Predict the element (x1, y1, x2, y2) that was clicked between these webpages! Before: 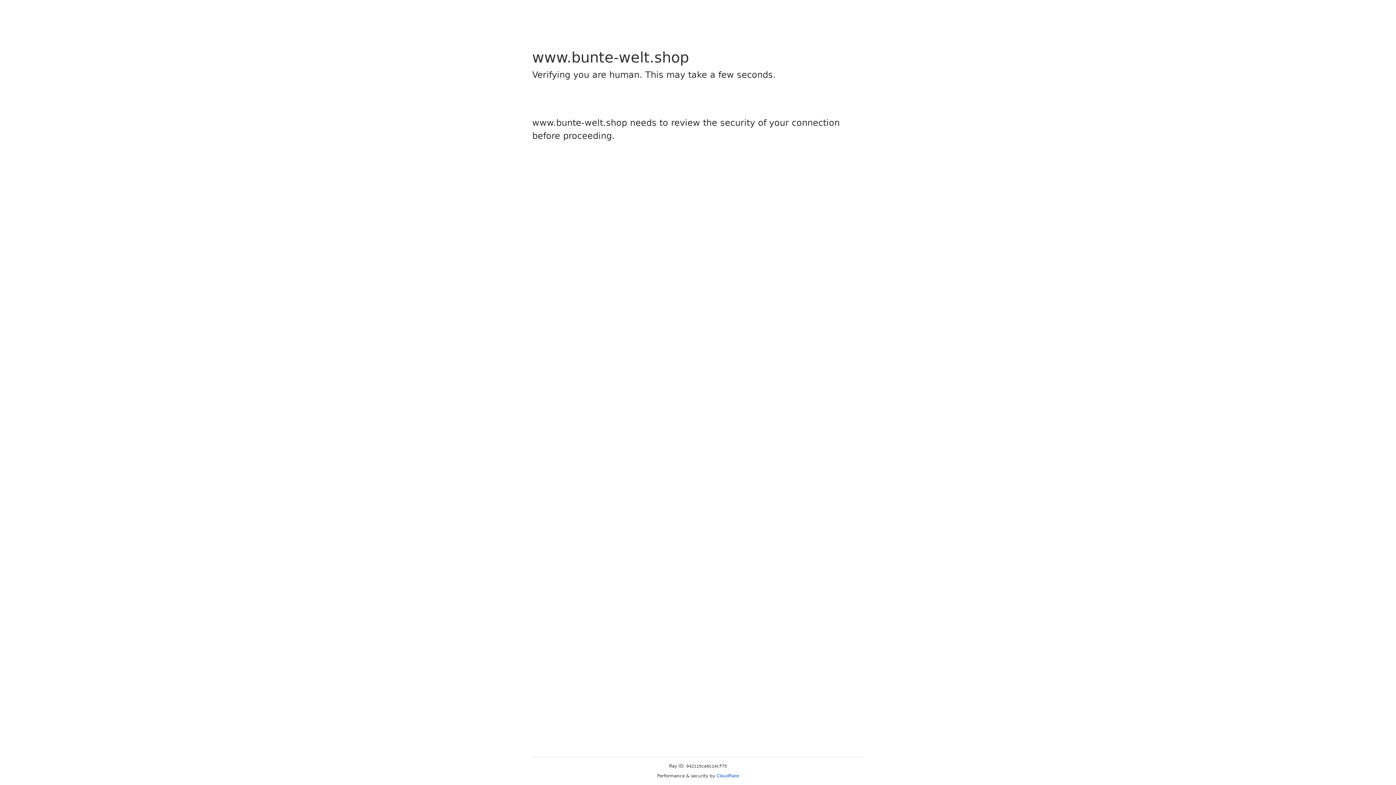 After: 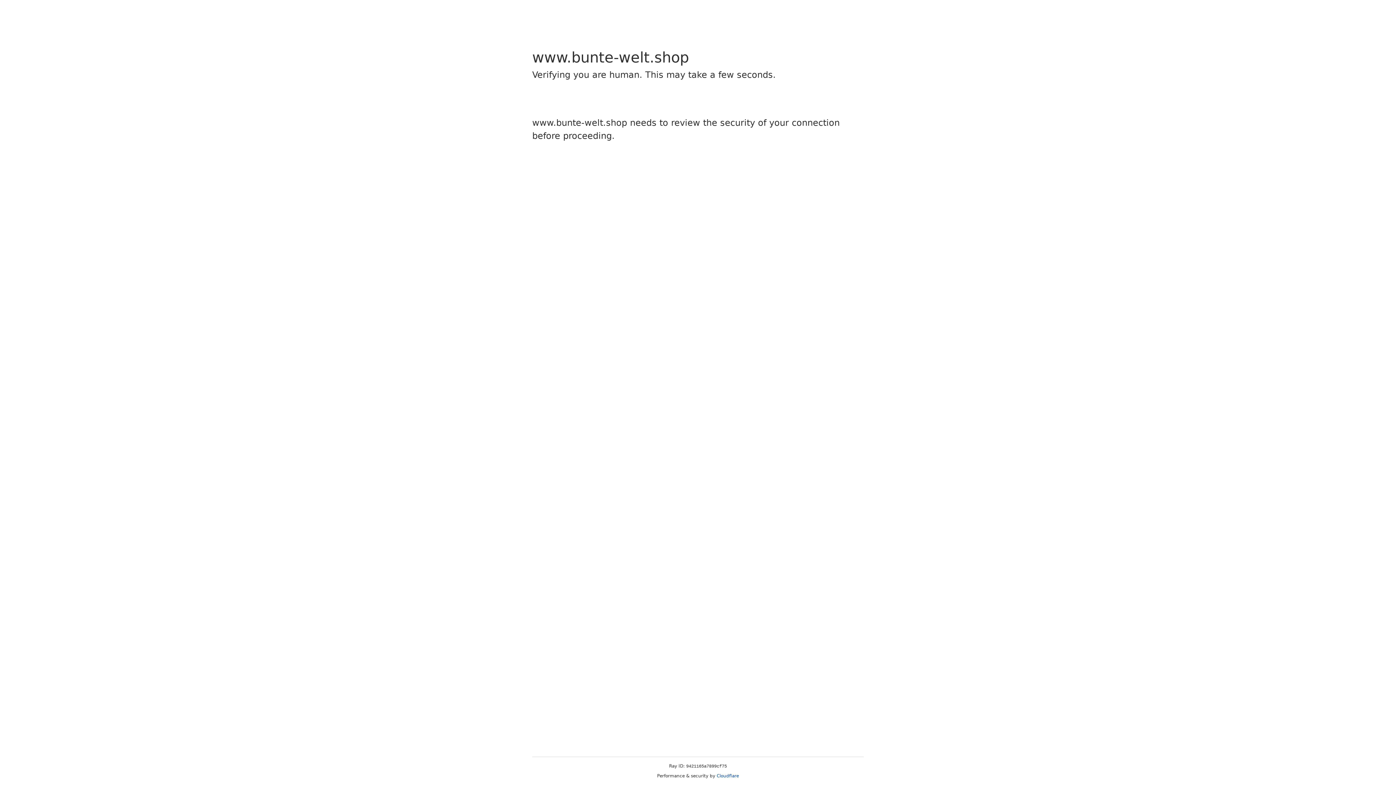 Action: bbox: (716, 773, 739, 778) label: Cloudflare